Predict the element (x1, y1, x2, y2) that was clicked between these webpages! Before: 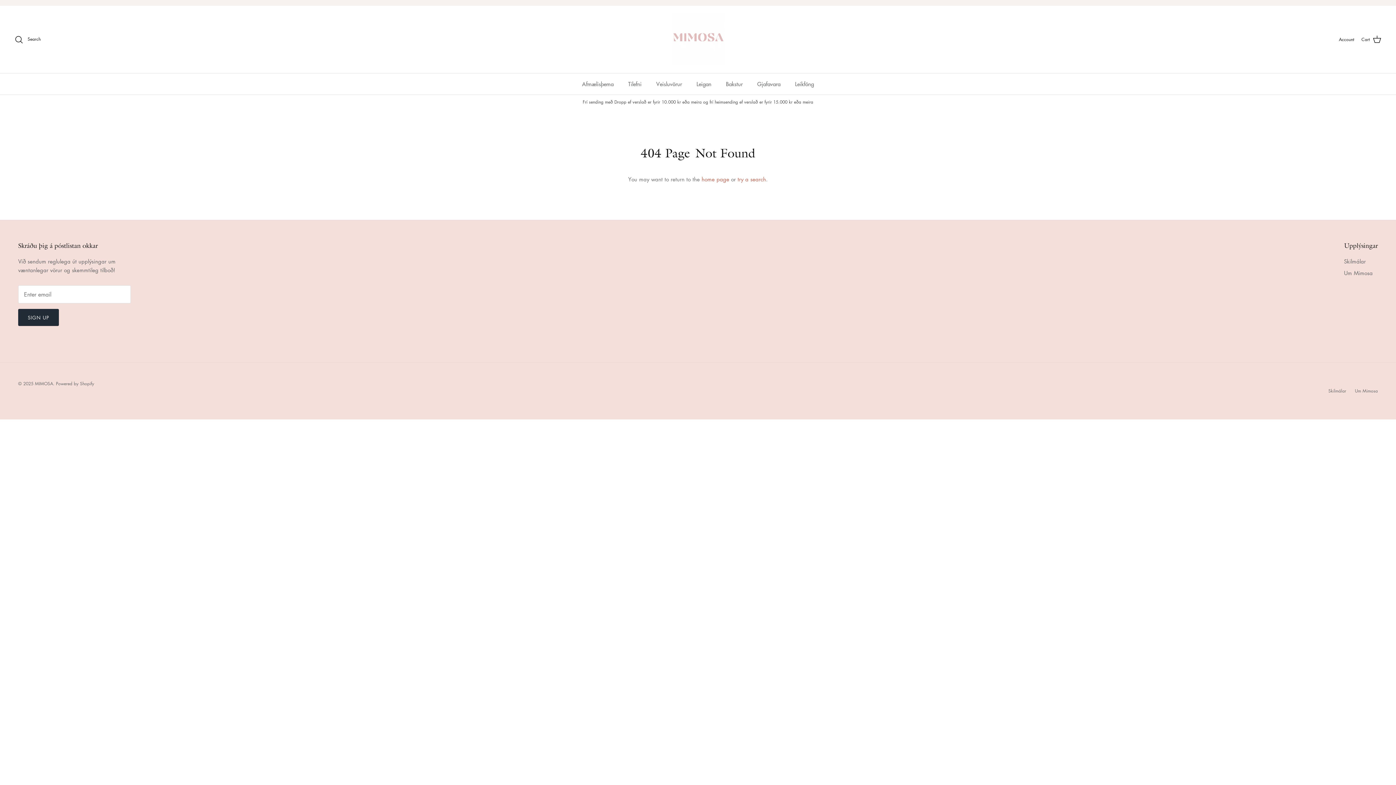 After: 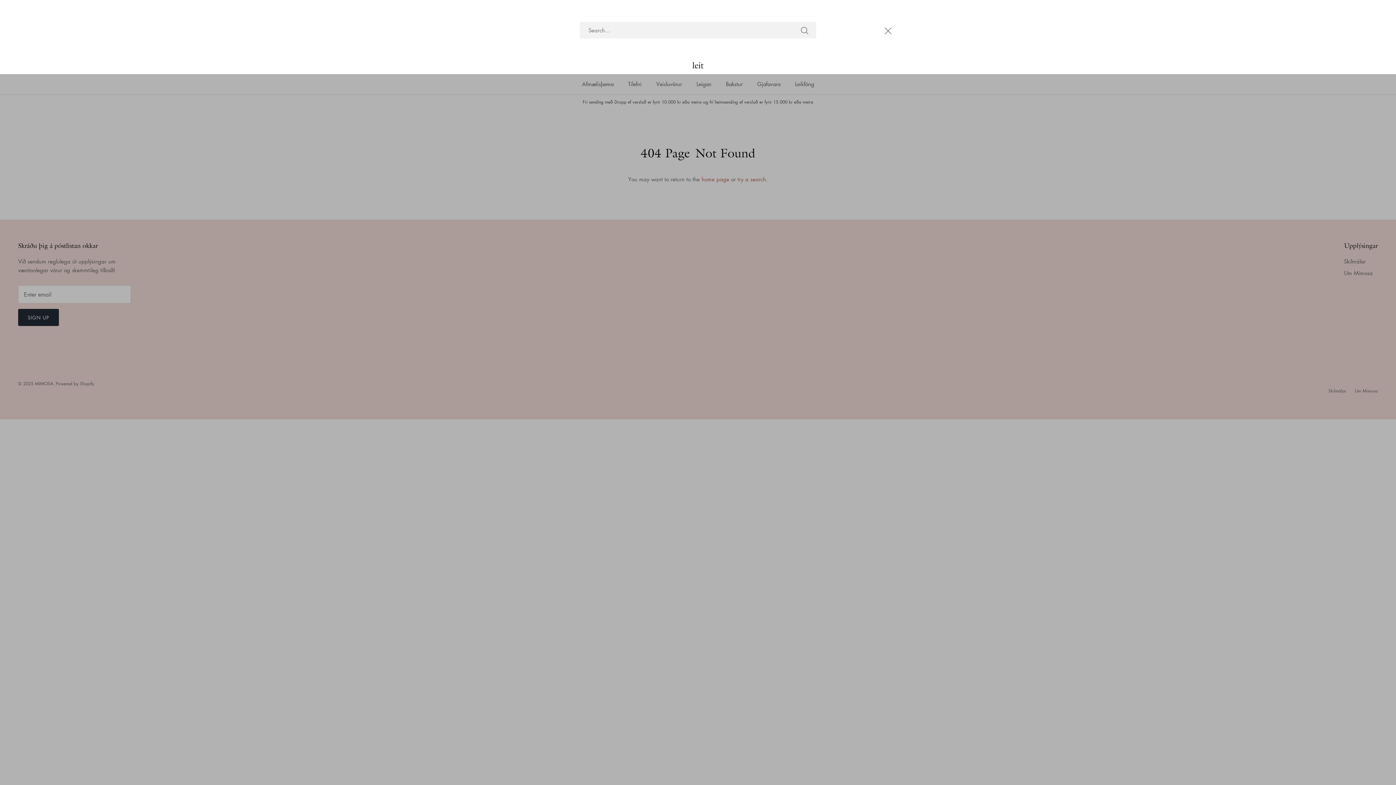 Action: label: Search bbox: (14, 35, 40, 43)